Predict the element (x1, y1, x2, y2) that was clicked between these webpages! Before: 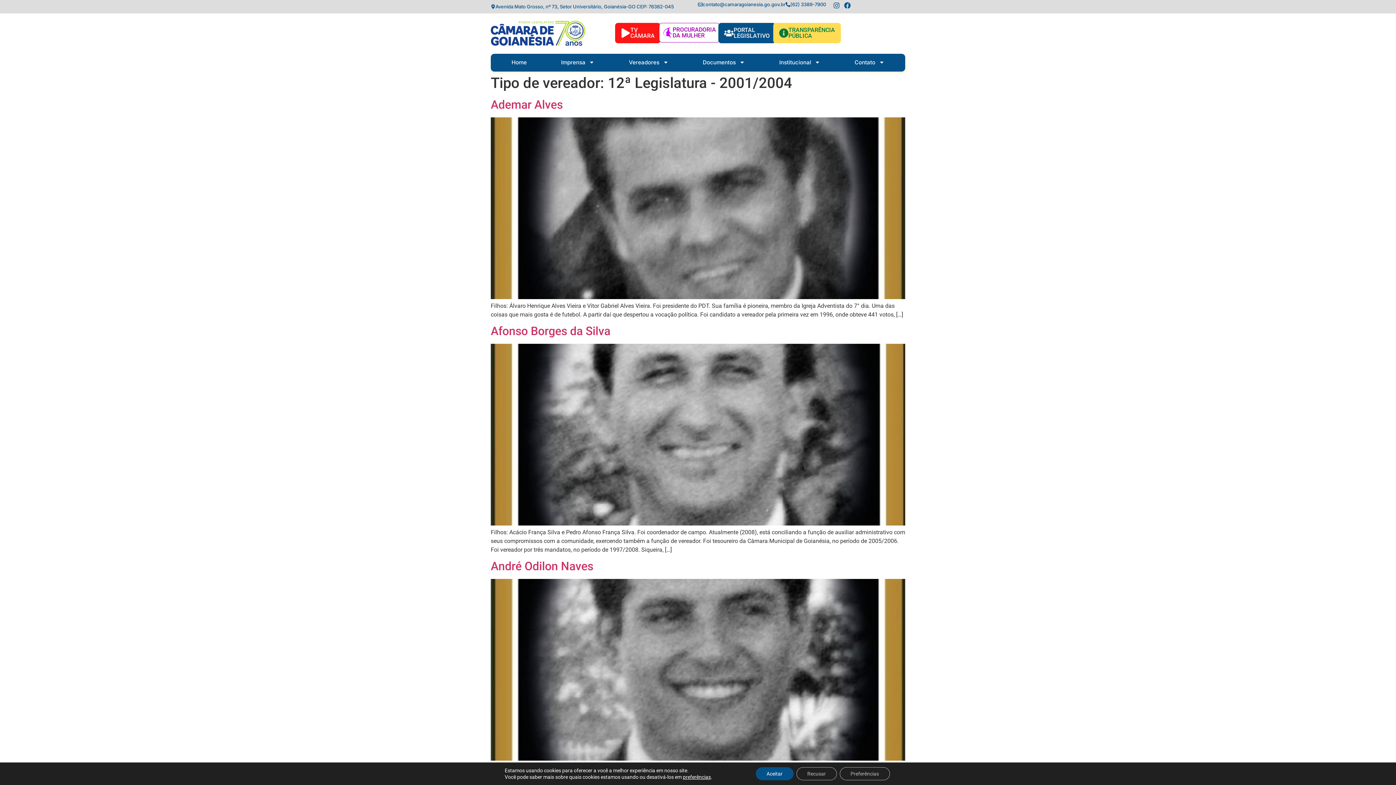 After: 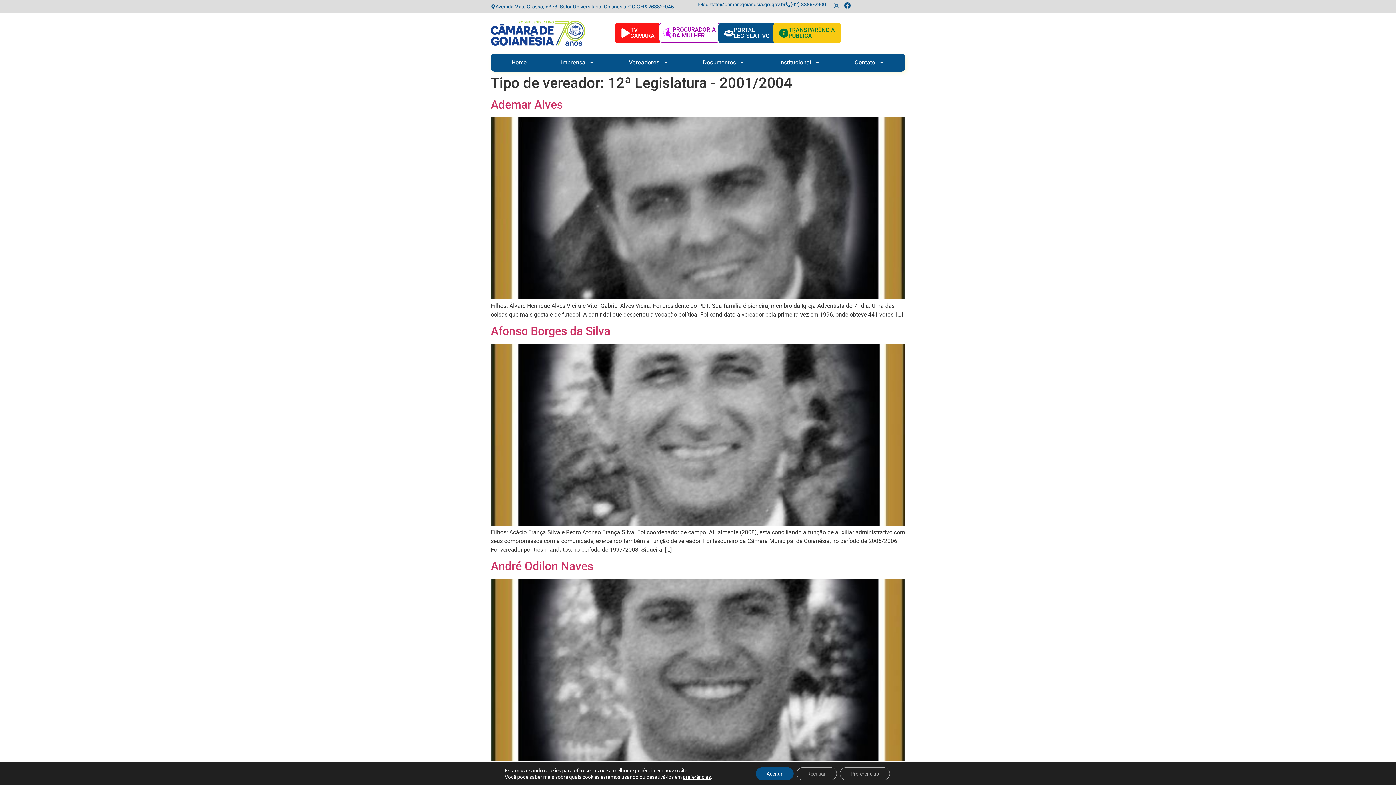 Action: bbox: (773, 23, 841, 43) label: TRANSPARÊNCIA PÚBLICA